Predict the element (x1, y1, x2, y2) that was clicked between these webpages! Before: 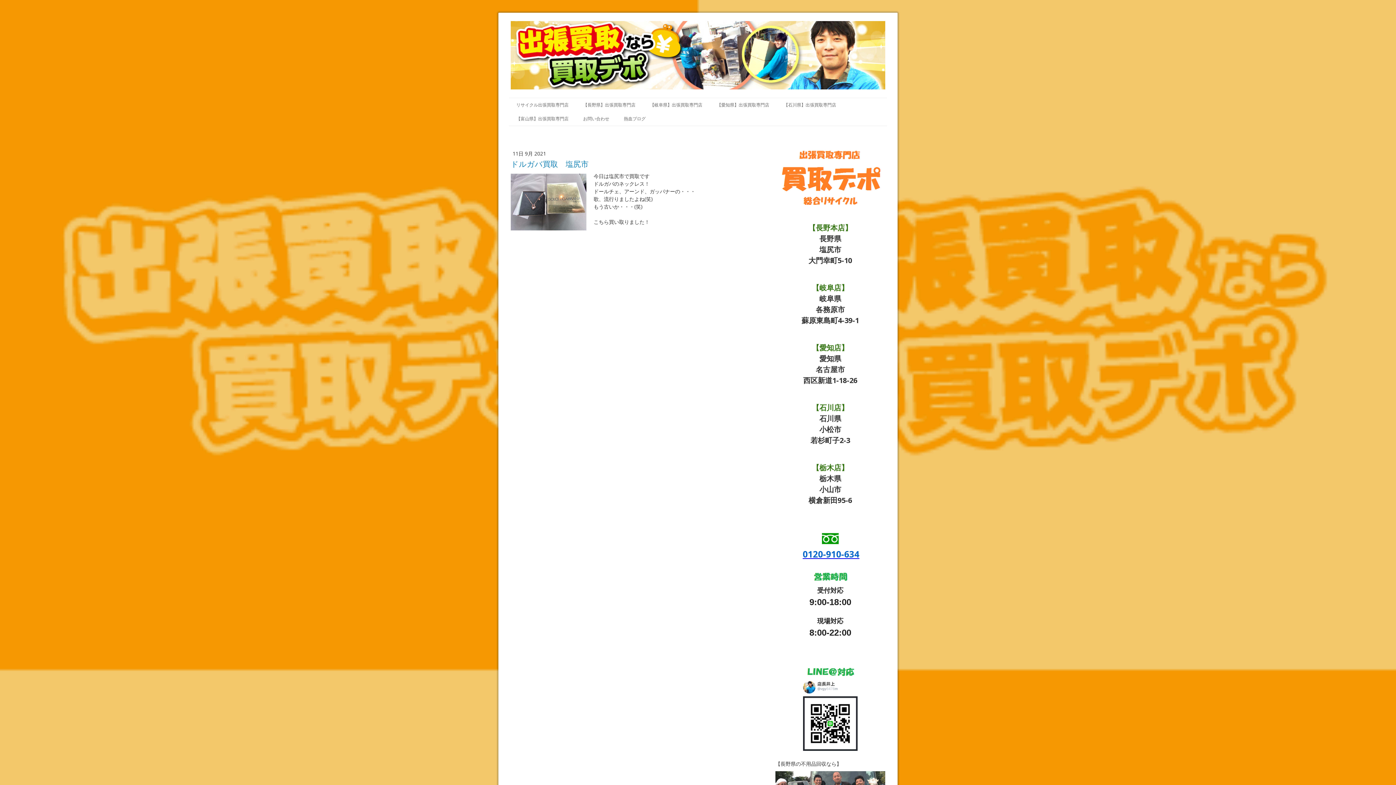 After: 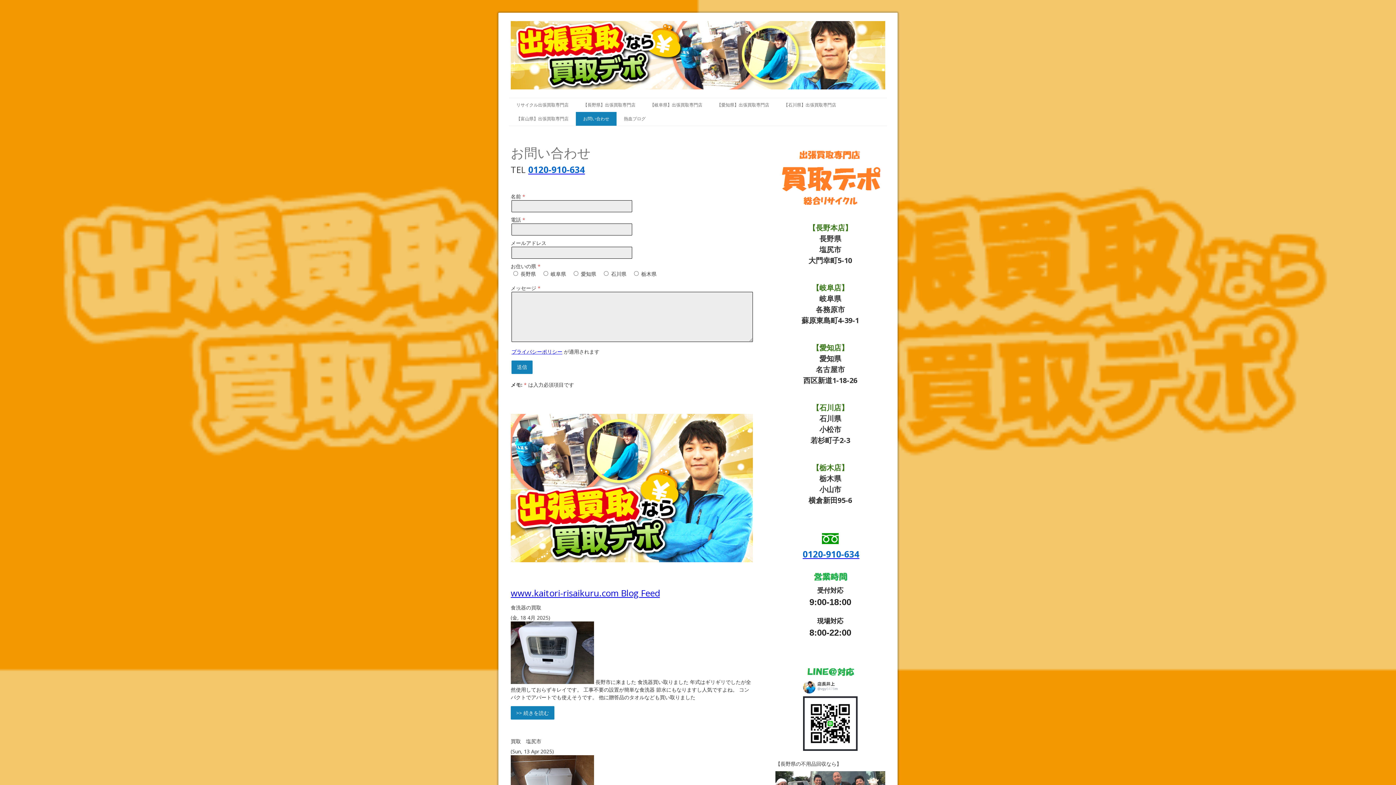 Action: label: お問い合わせ bbox: (576, 112, 616, 125)